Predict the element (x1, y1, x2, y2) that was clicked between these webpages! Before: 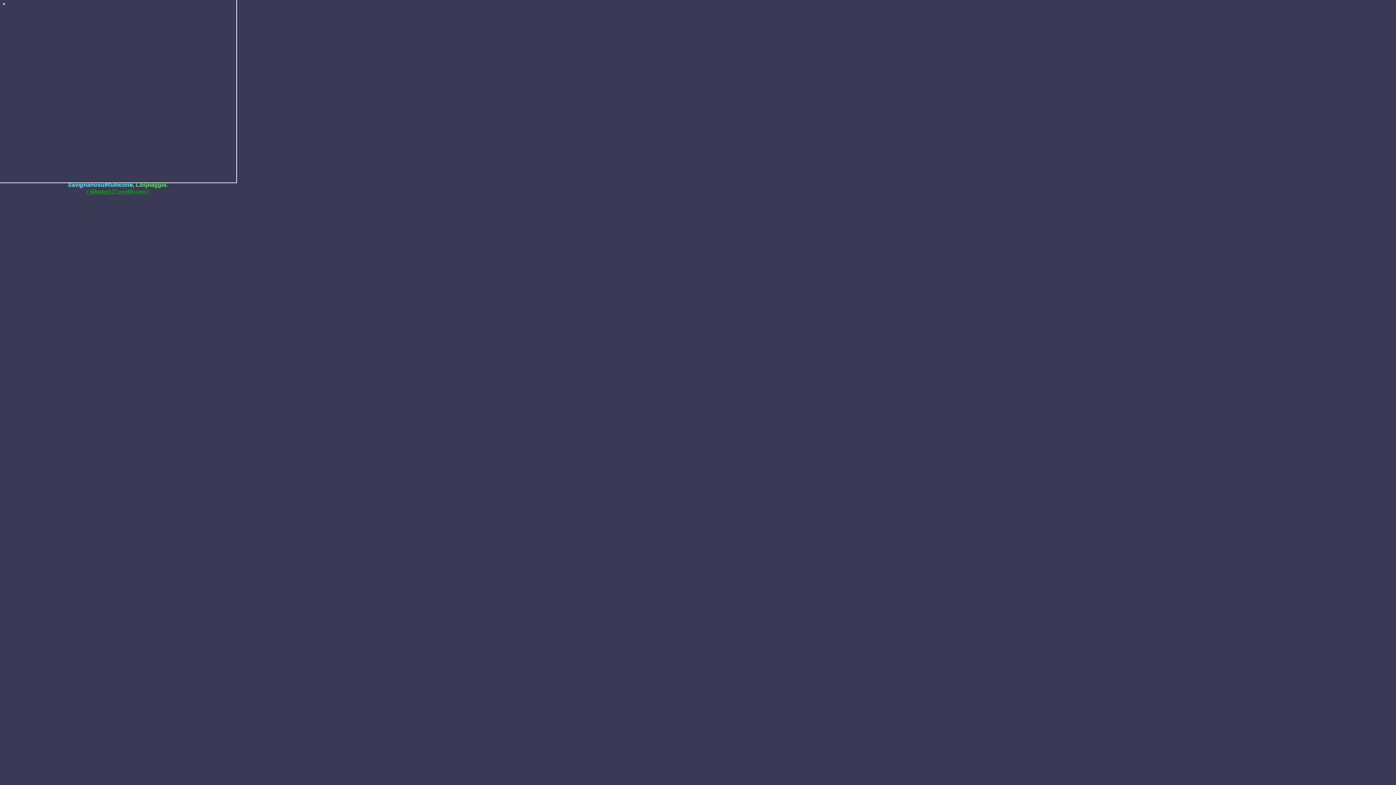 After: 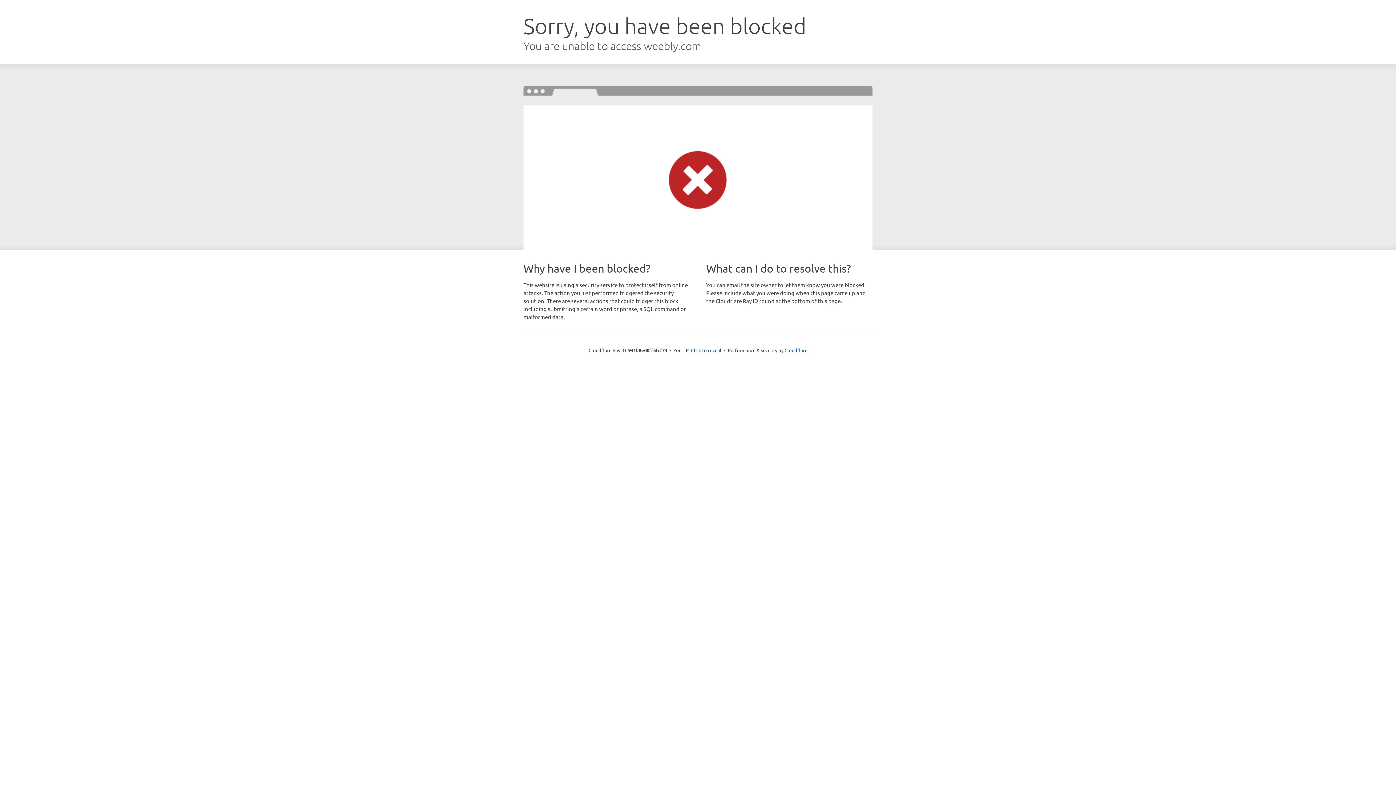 Action: label: ( jiligame127.weebly.com ) bbox: (86, 188, 148, 194)